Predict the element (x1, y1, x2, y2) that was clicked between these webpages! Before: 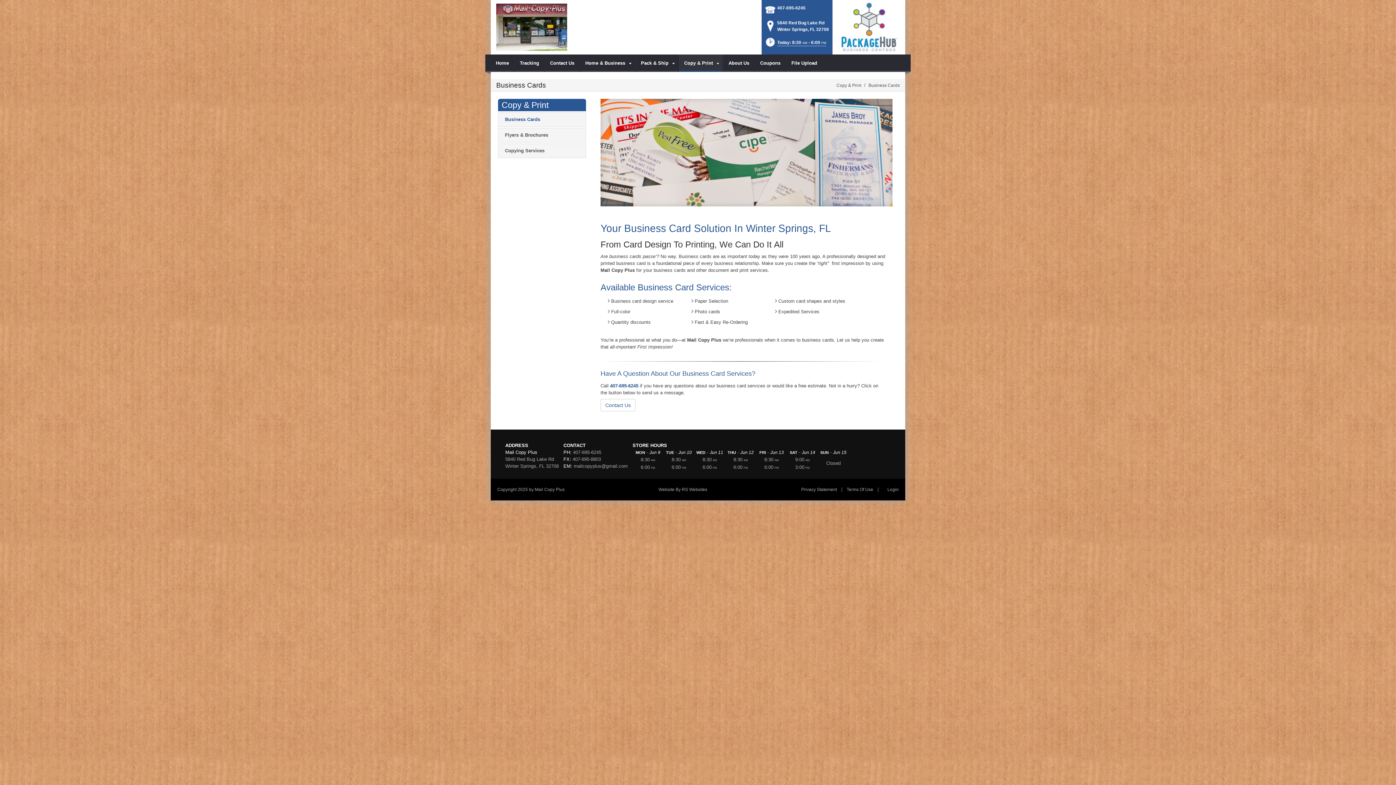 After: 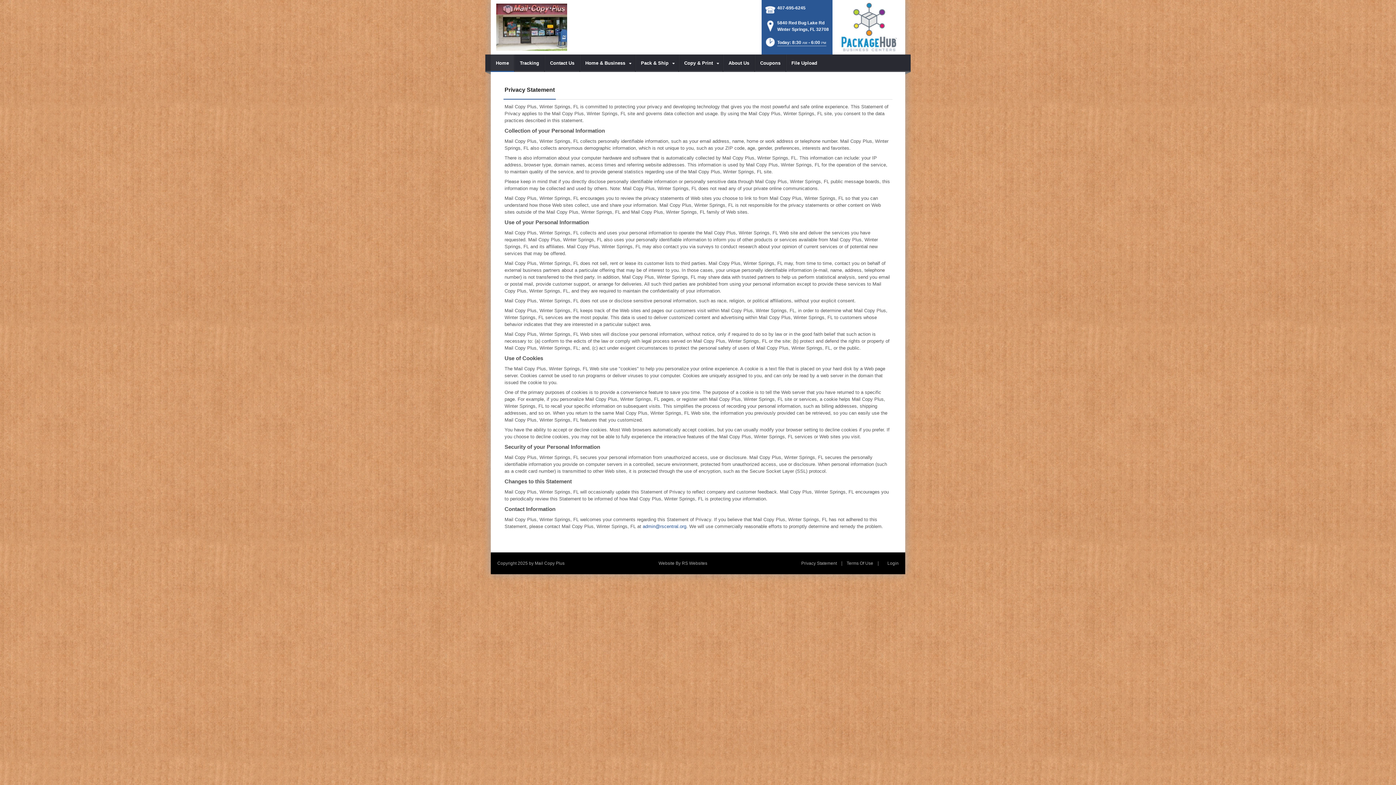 Action: bbox: (798, 487, 840, 492) label: Privacy Statement